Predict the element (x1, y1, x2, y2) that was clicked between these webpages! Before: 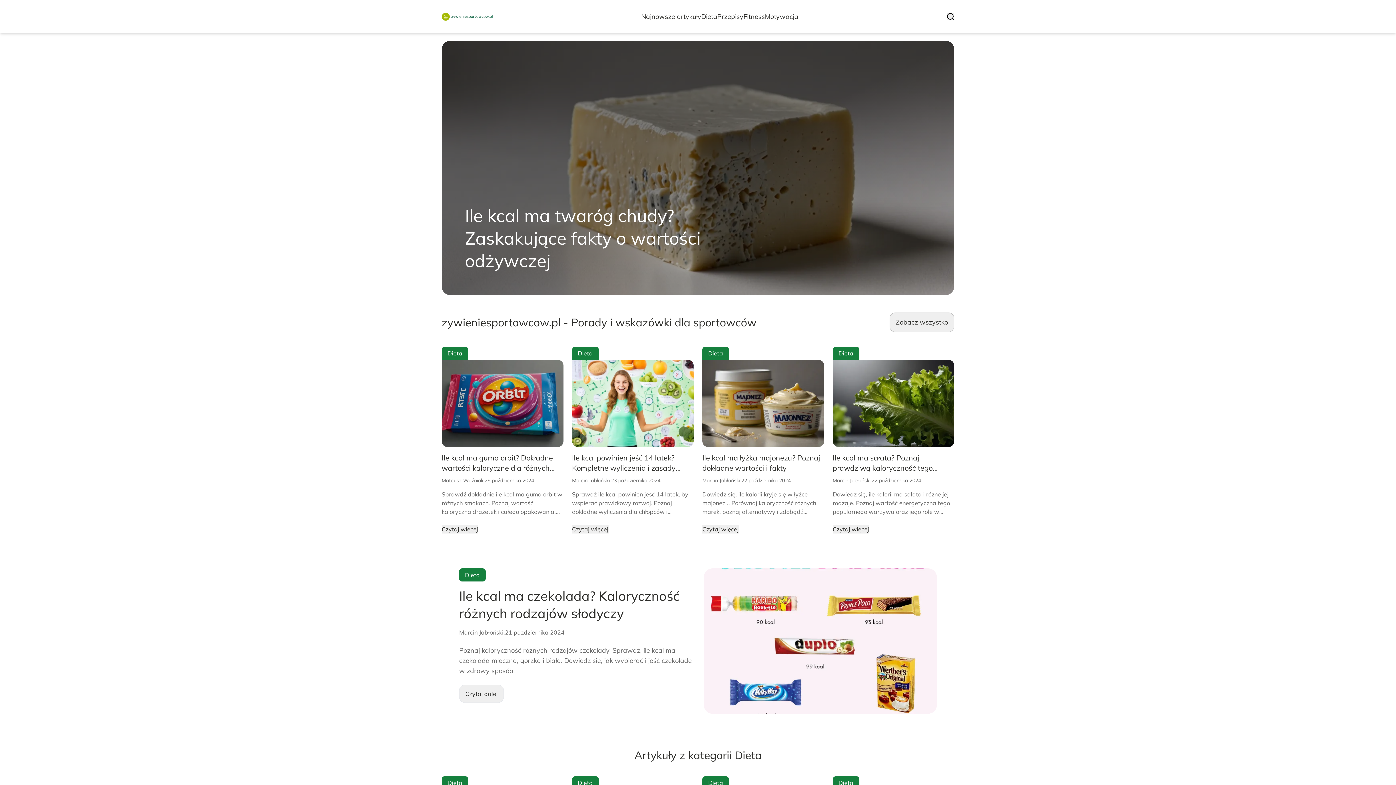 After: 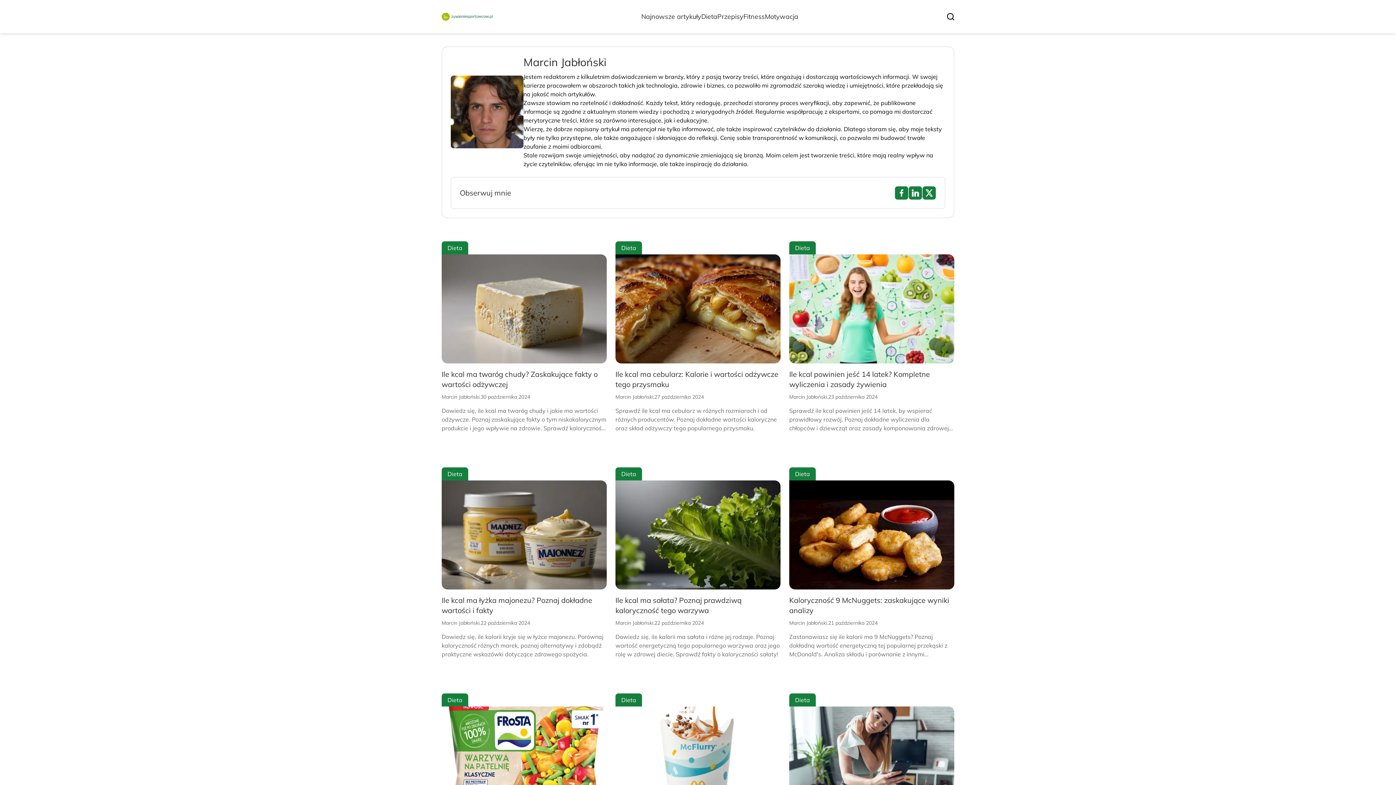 Action: label: Marcin Jabłoński bbox: (702, 477, 740, 484)